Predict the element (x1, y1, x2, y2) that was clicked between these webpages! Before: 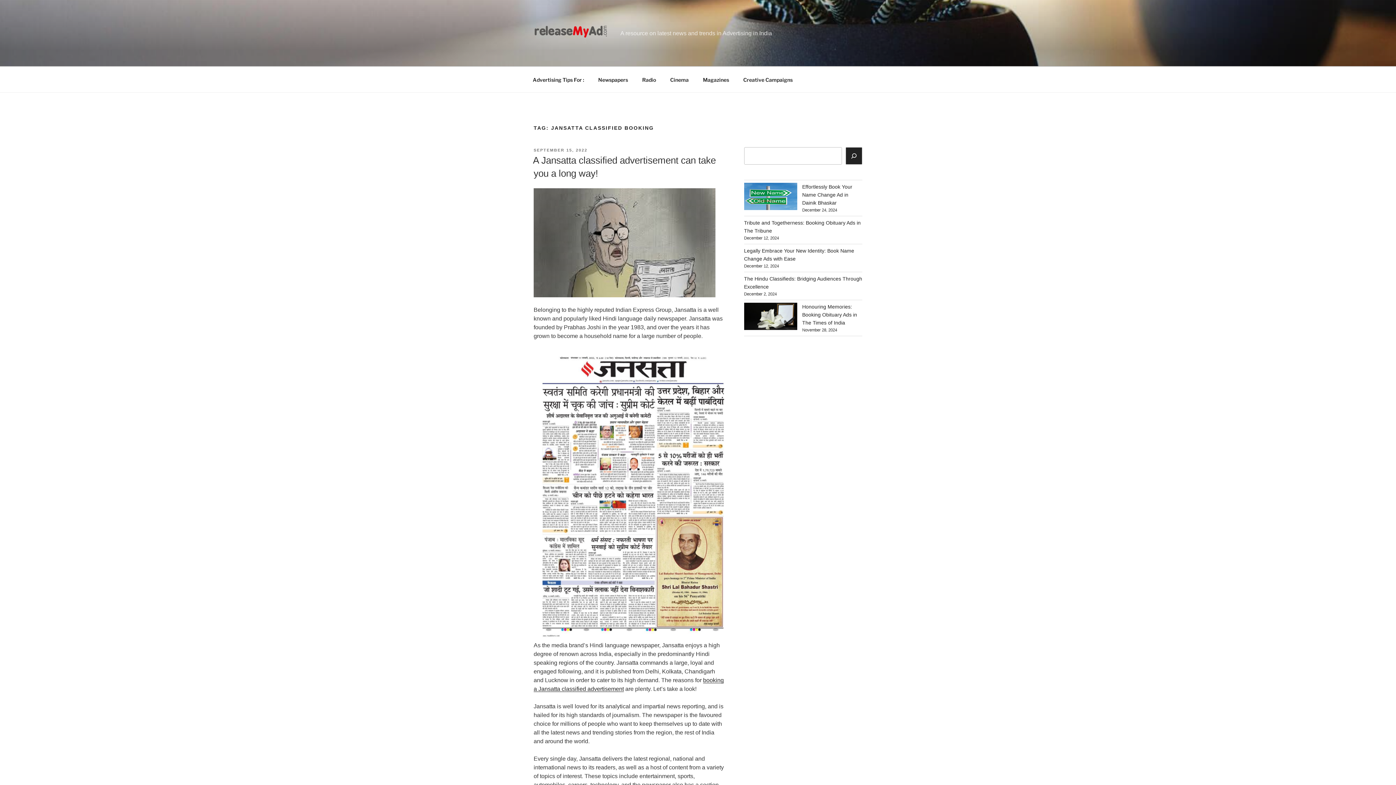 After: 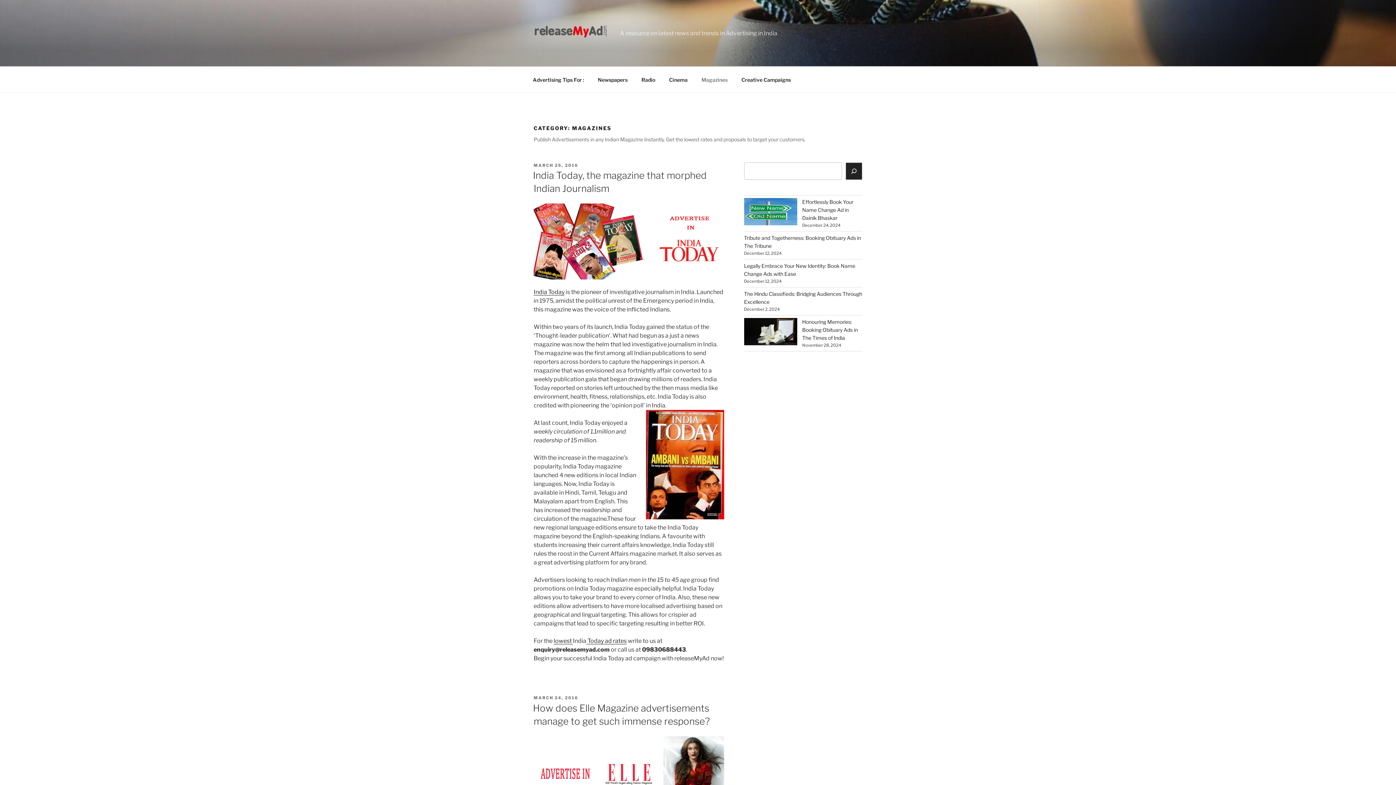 Action: label: Magazines bbox: (696, 70, 735, 88)